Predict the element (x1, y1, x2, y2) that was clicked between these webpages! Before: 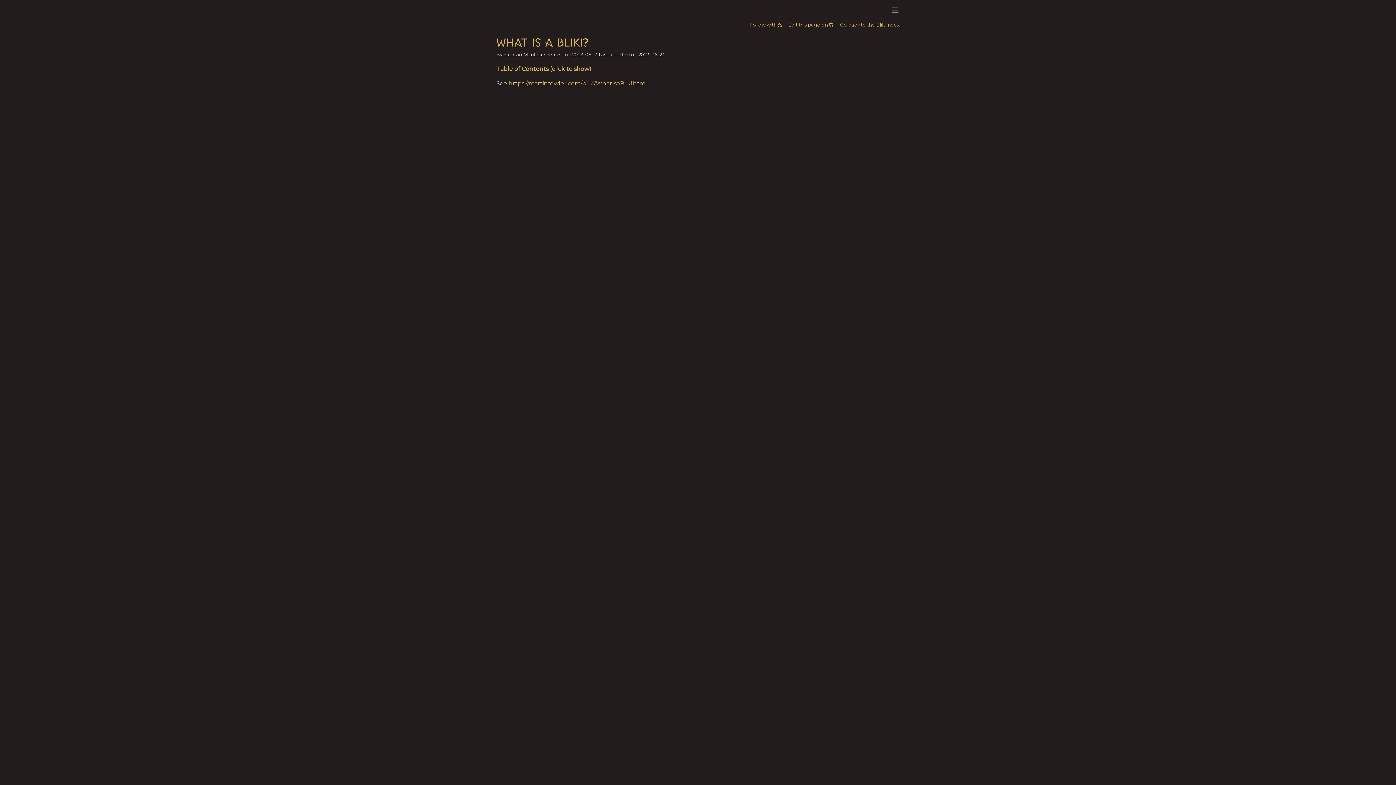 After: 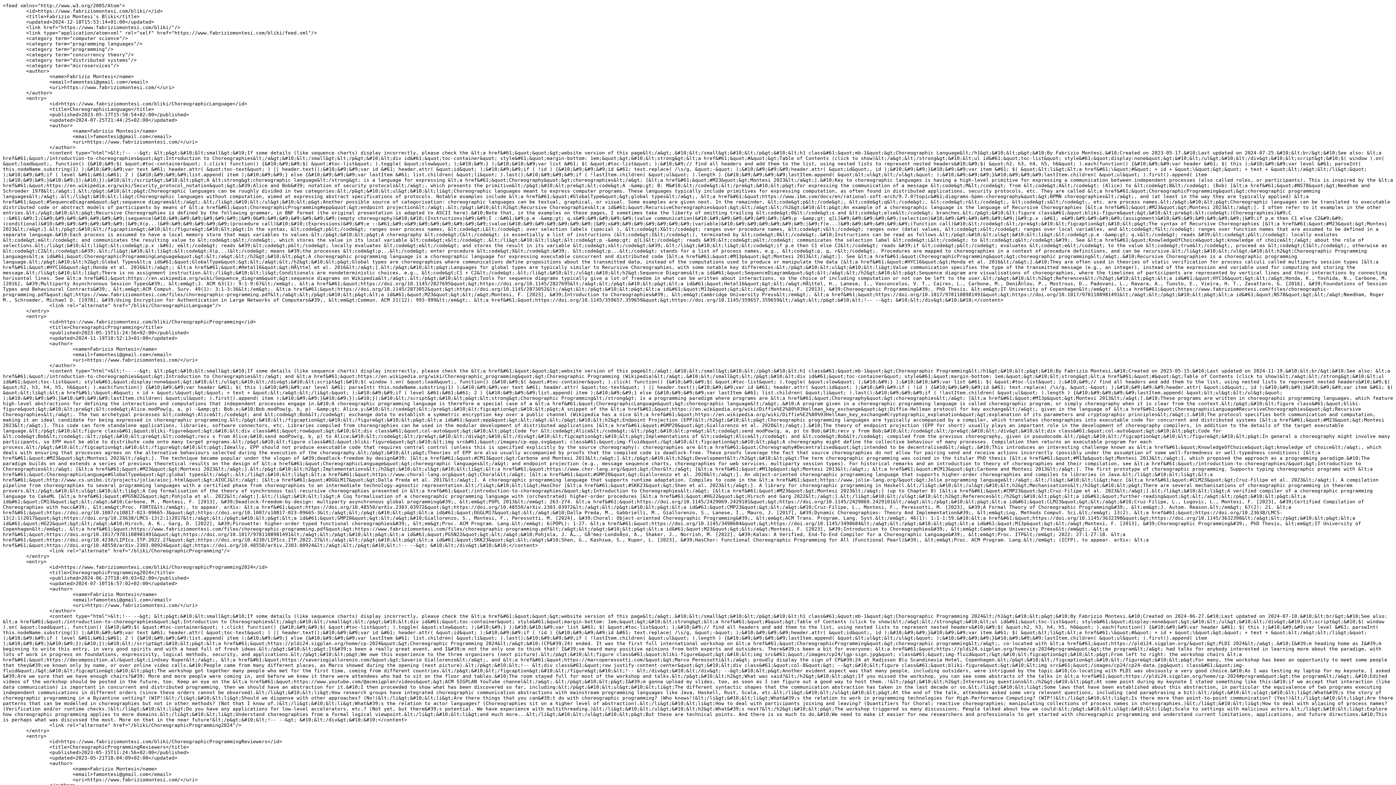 Action: bbox: (750, 22, 781, 27) label: Follow with 